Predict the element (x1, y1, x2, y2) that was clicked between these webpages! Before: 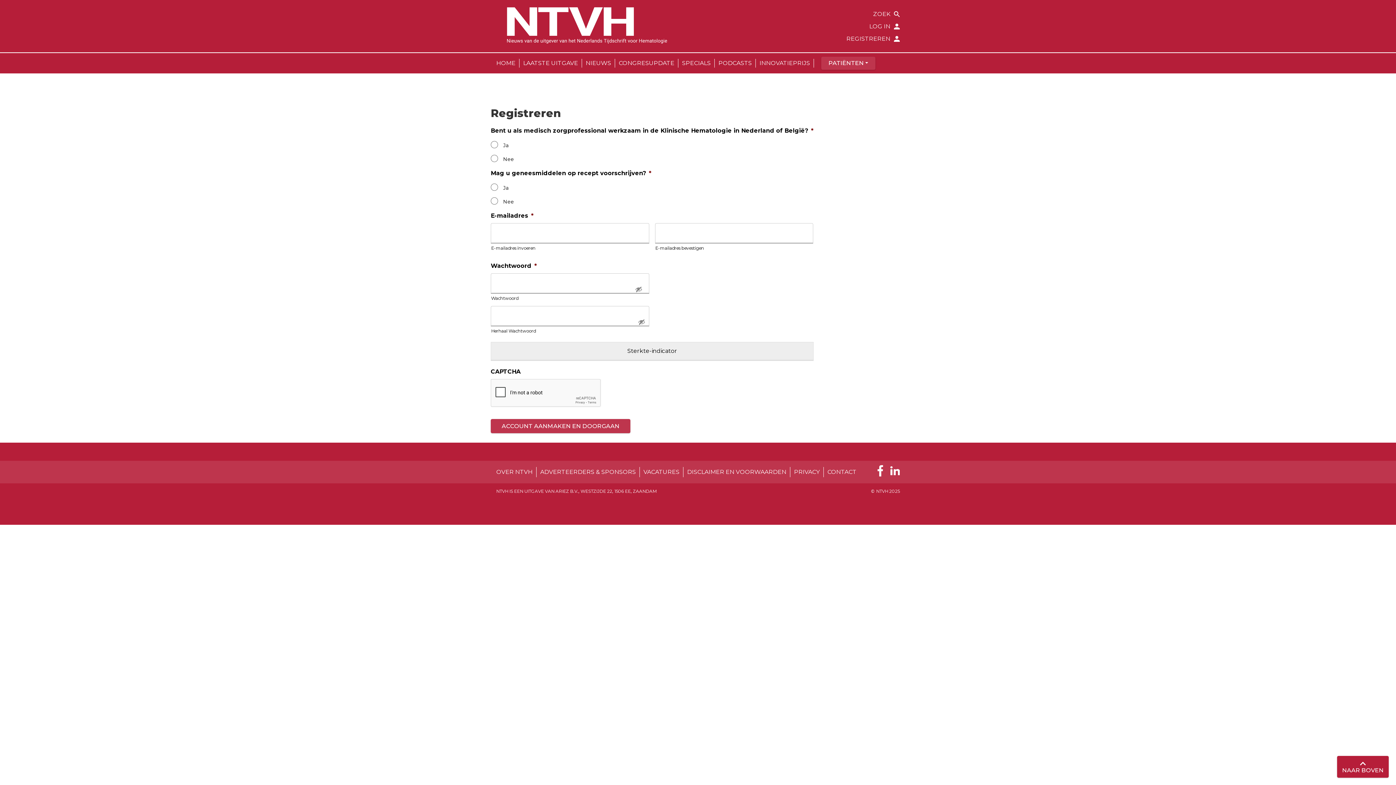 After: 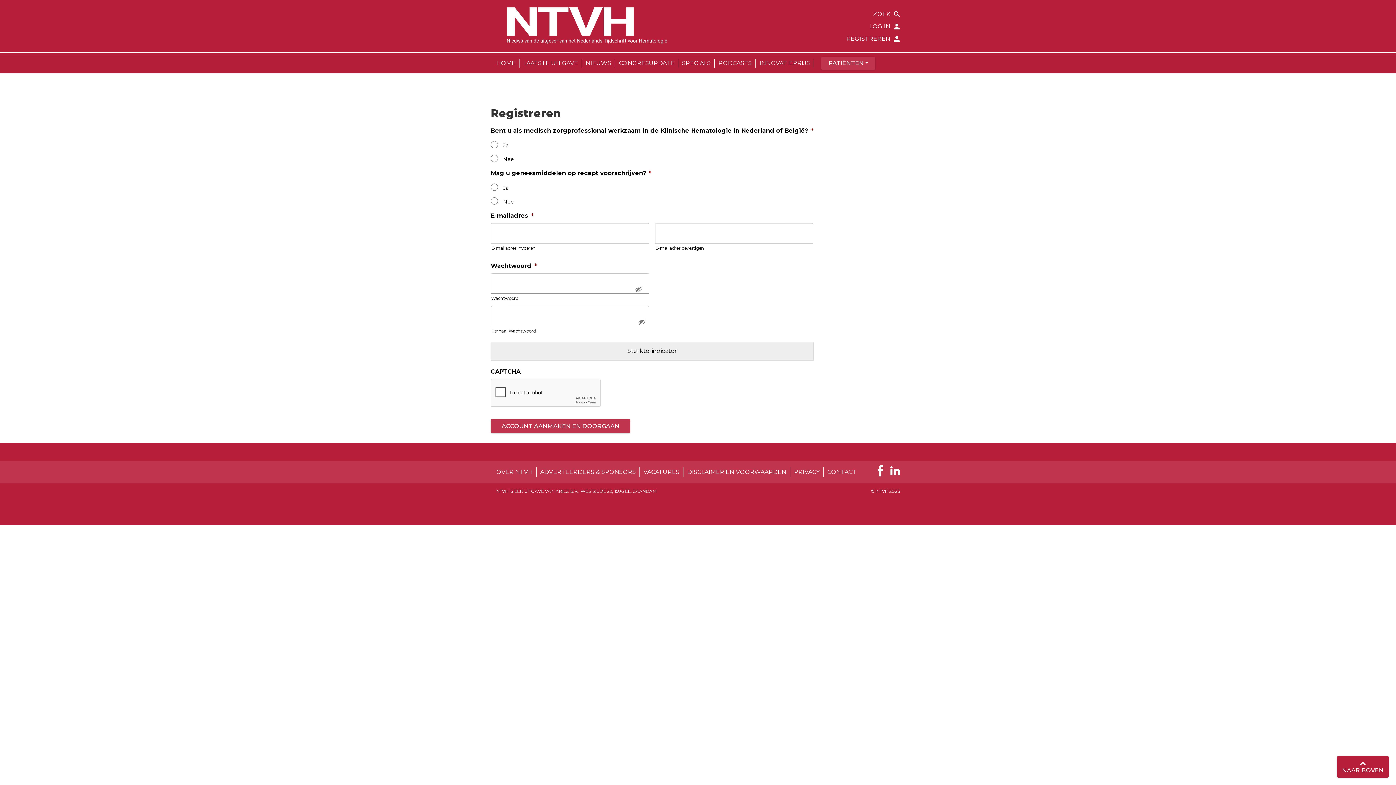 Action: bbox: (698, 32, 900, 45) label: REGISTREREN